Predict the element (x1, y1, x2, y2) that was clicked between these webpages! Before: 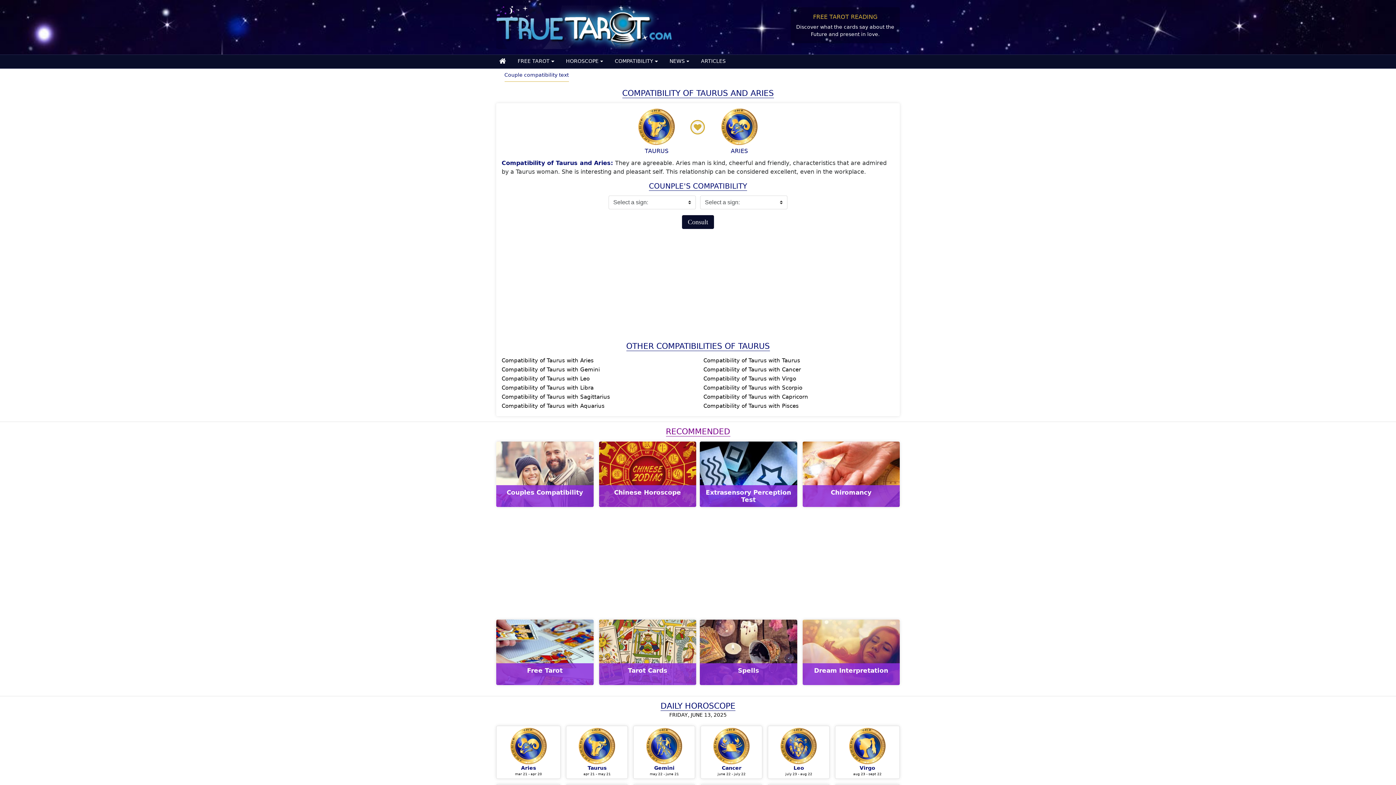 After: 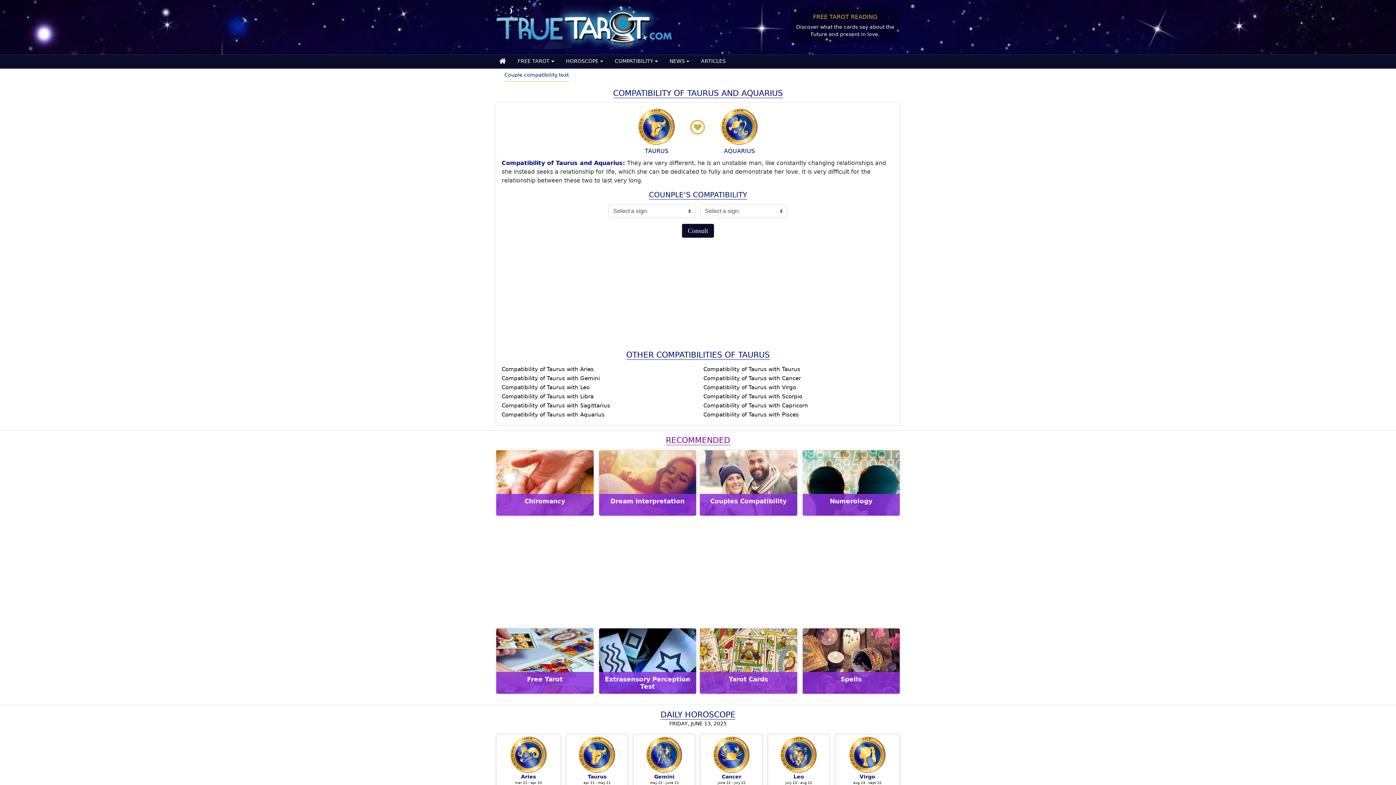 Action: bbox: (501, 402, 604, 409) label: Compatibility of Taurus with Aquarius